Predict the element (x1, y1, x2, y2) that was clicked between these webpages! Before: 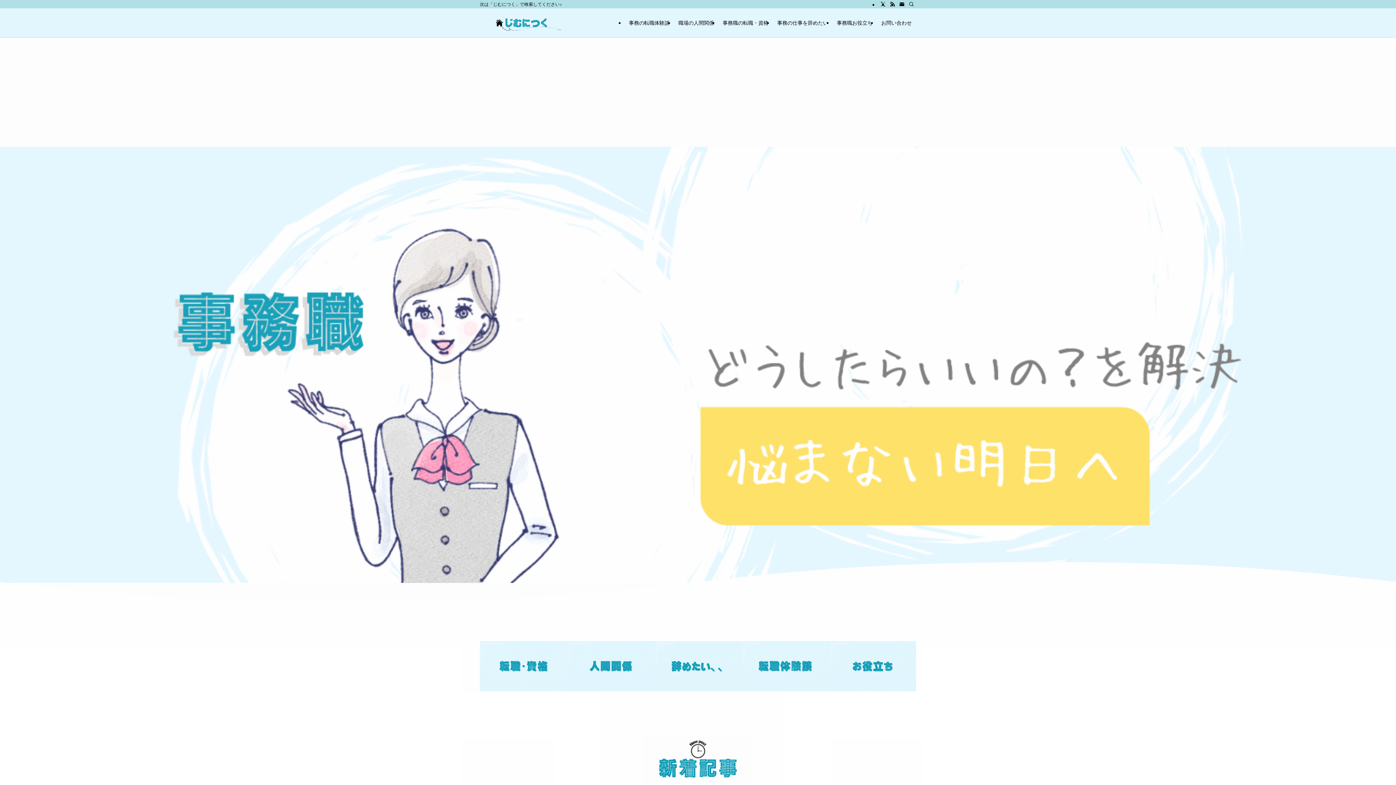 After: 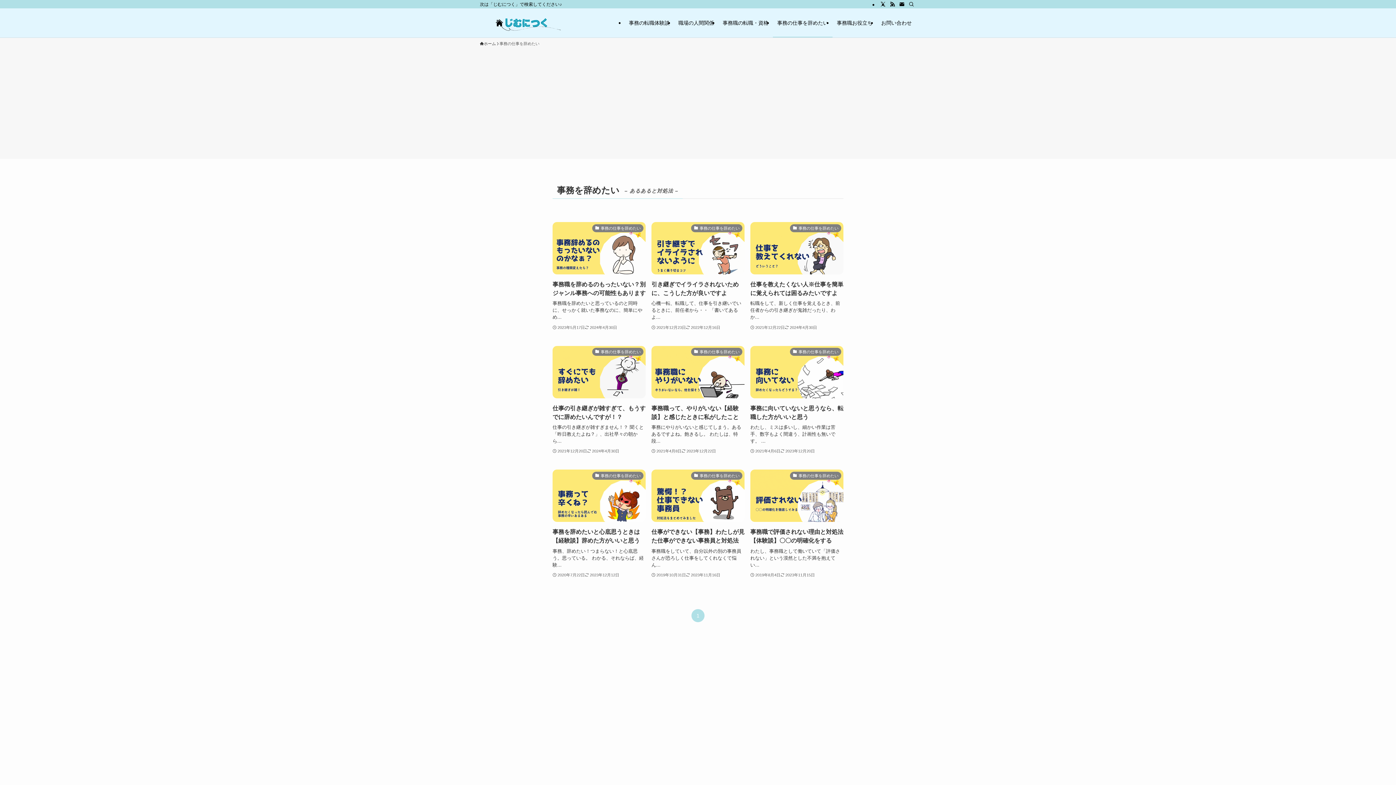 Action: bbox: (773, 8, 832, 37) label: 事務の仕事を辞めたい